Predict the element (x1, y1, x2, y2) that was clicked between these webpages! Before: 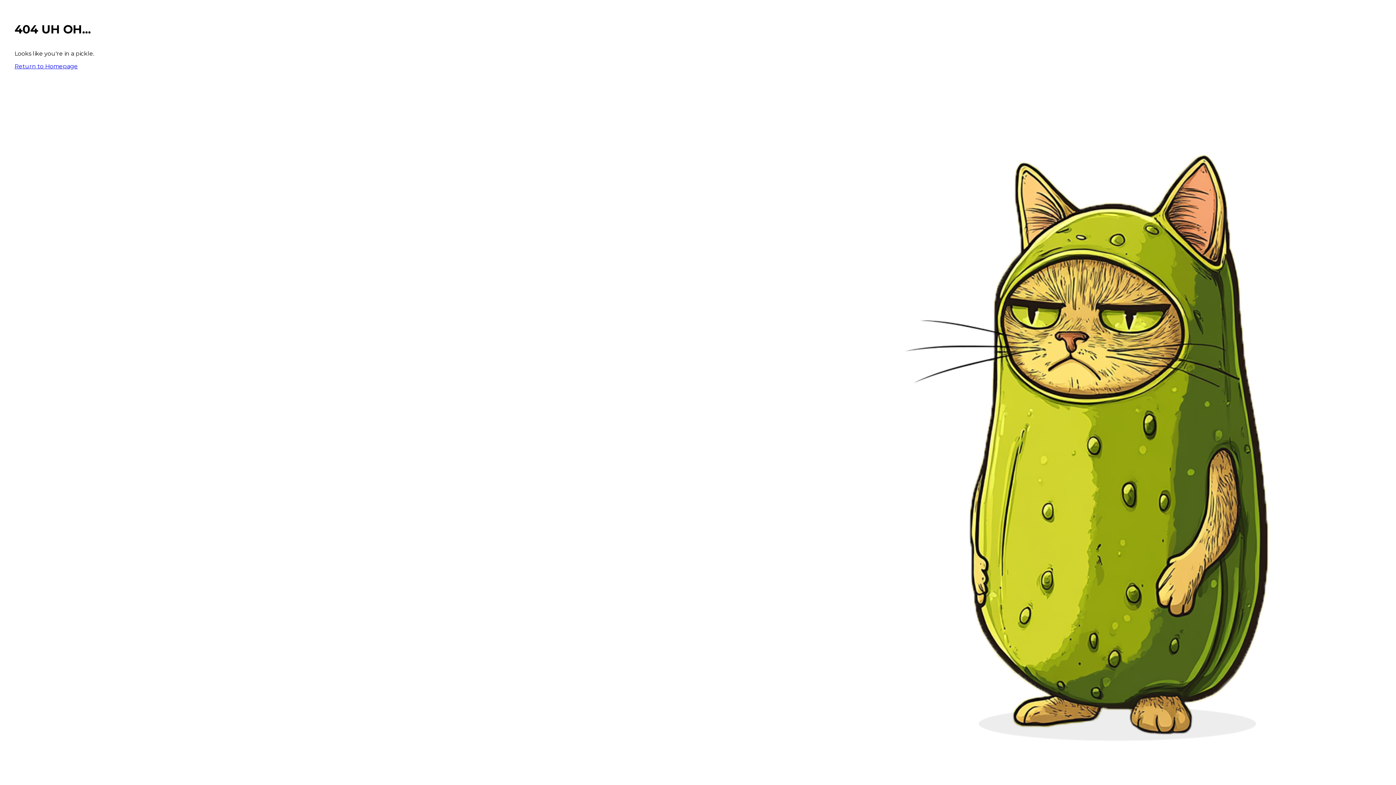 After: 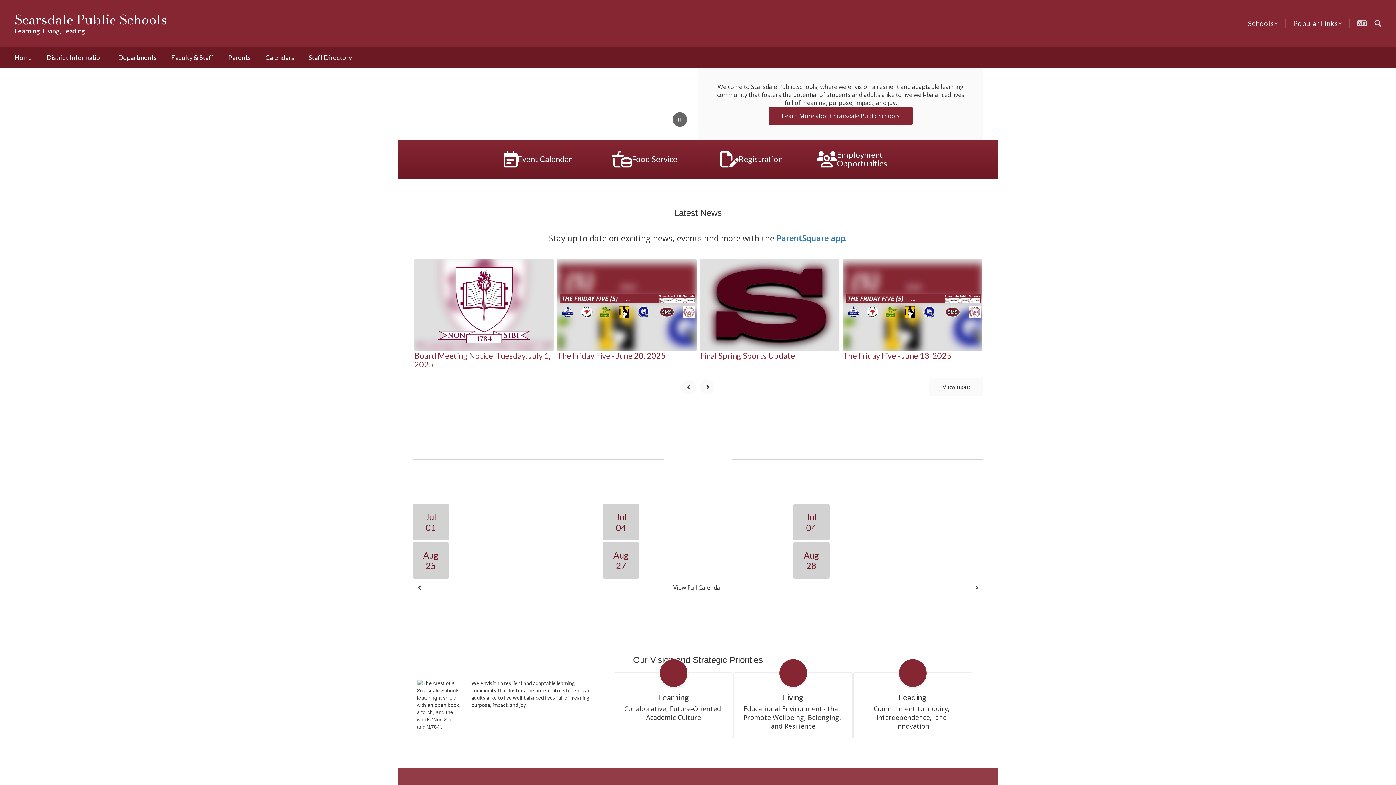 Action: label: Return to Homepage bbox: (14, 62, 77, 69)